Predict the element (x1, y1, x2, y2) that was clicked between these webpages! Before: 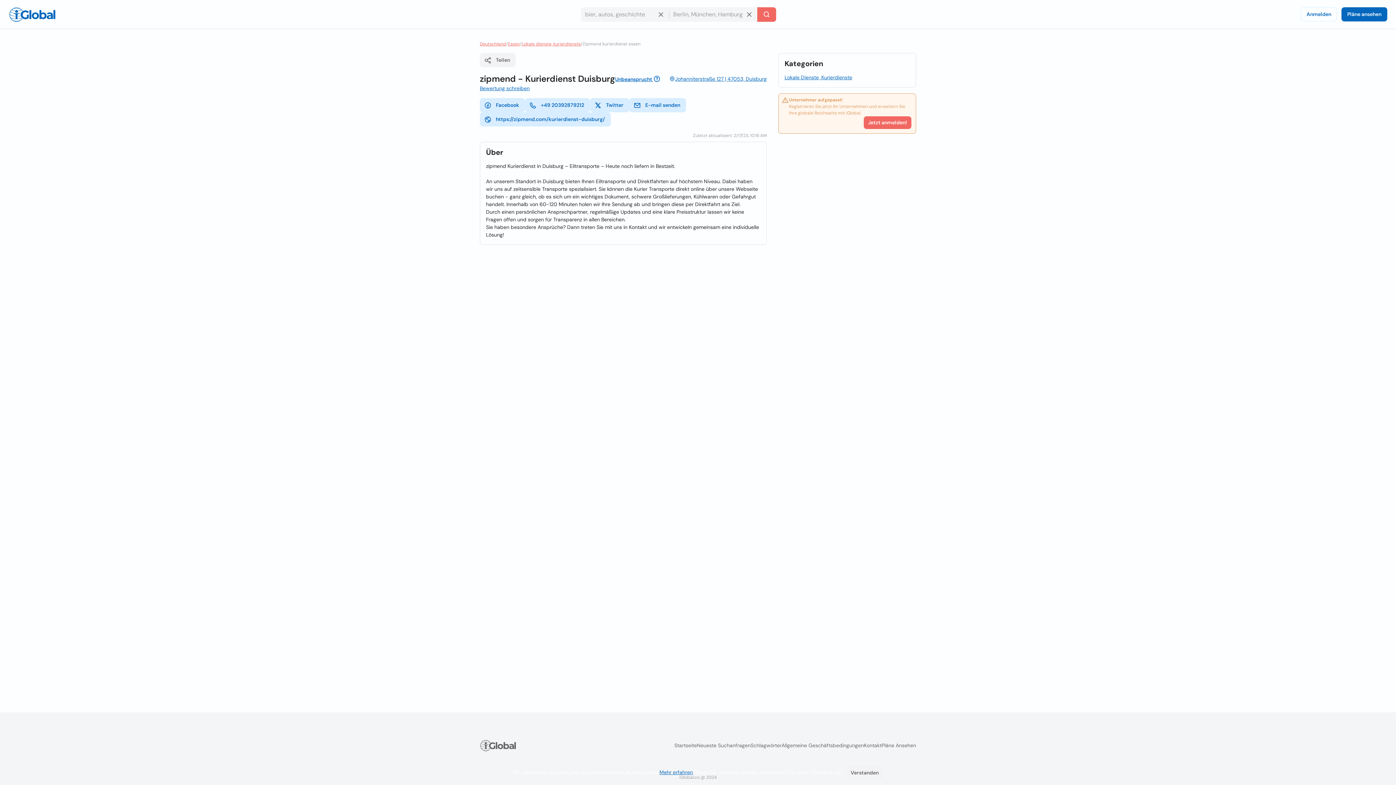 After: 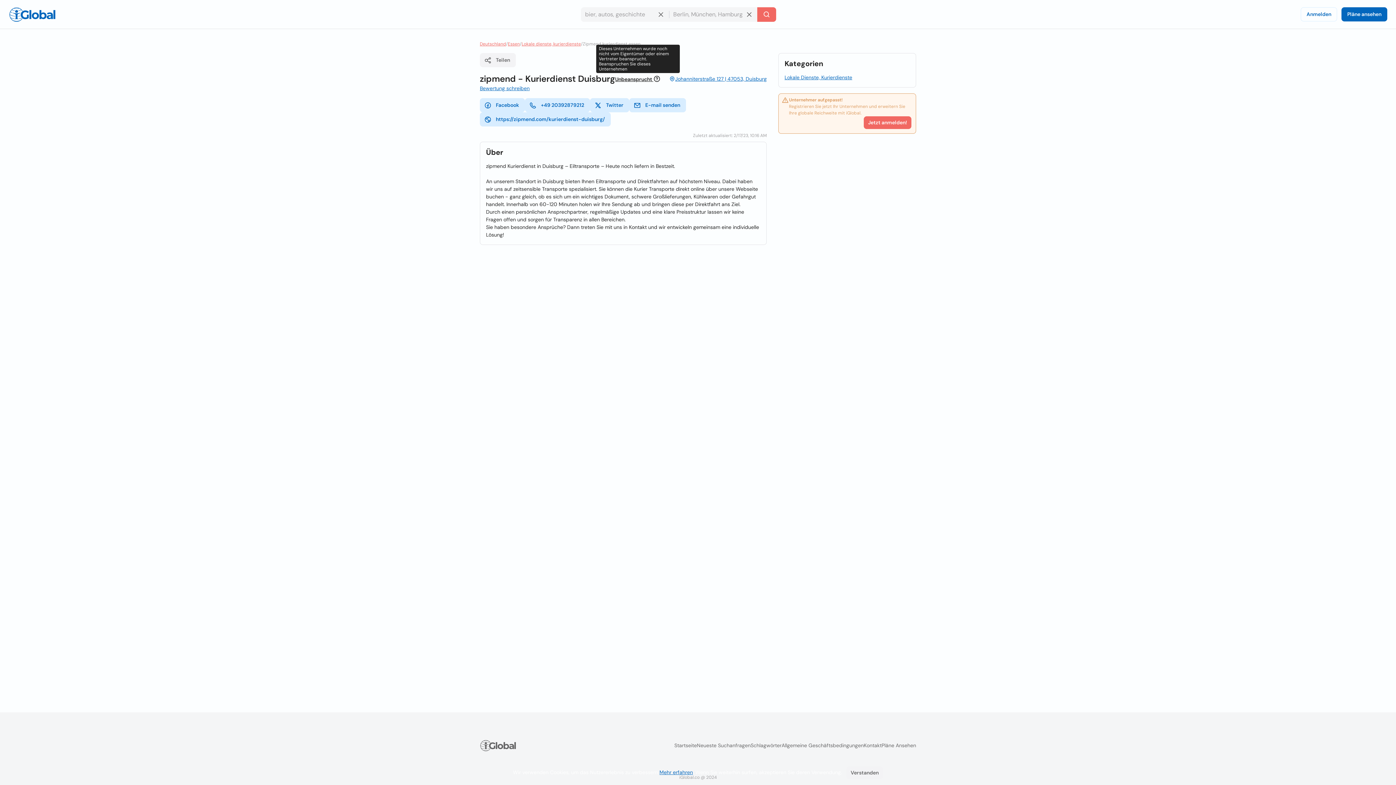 Action: label: Unbeansprucht  bbox: (615, 76, 660, 82)